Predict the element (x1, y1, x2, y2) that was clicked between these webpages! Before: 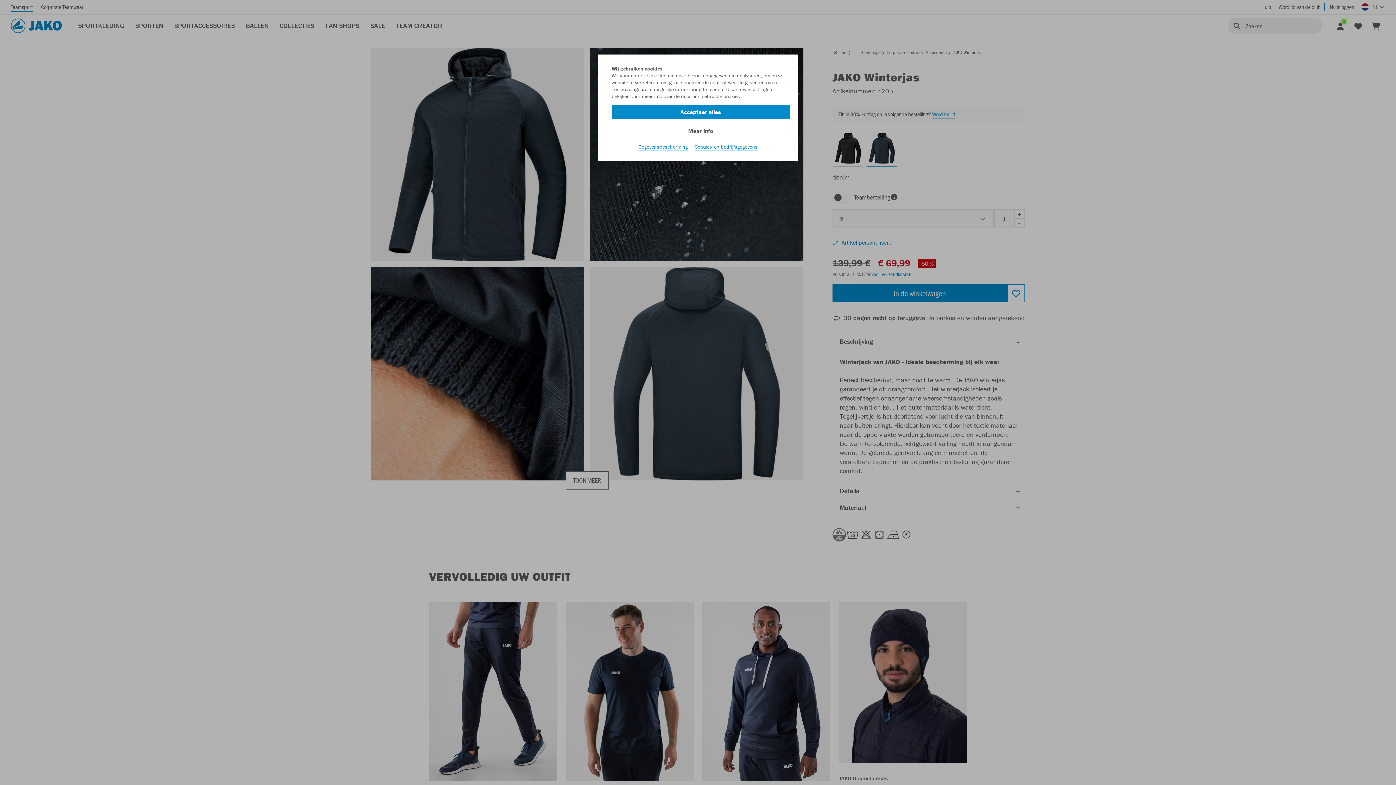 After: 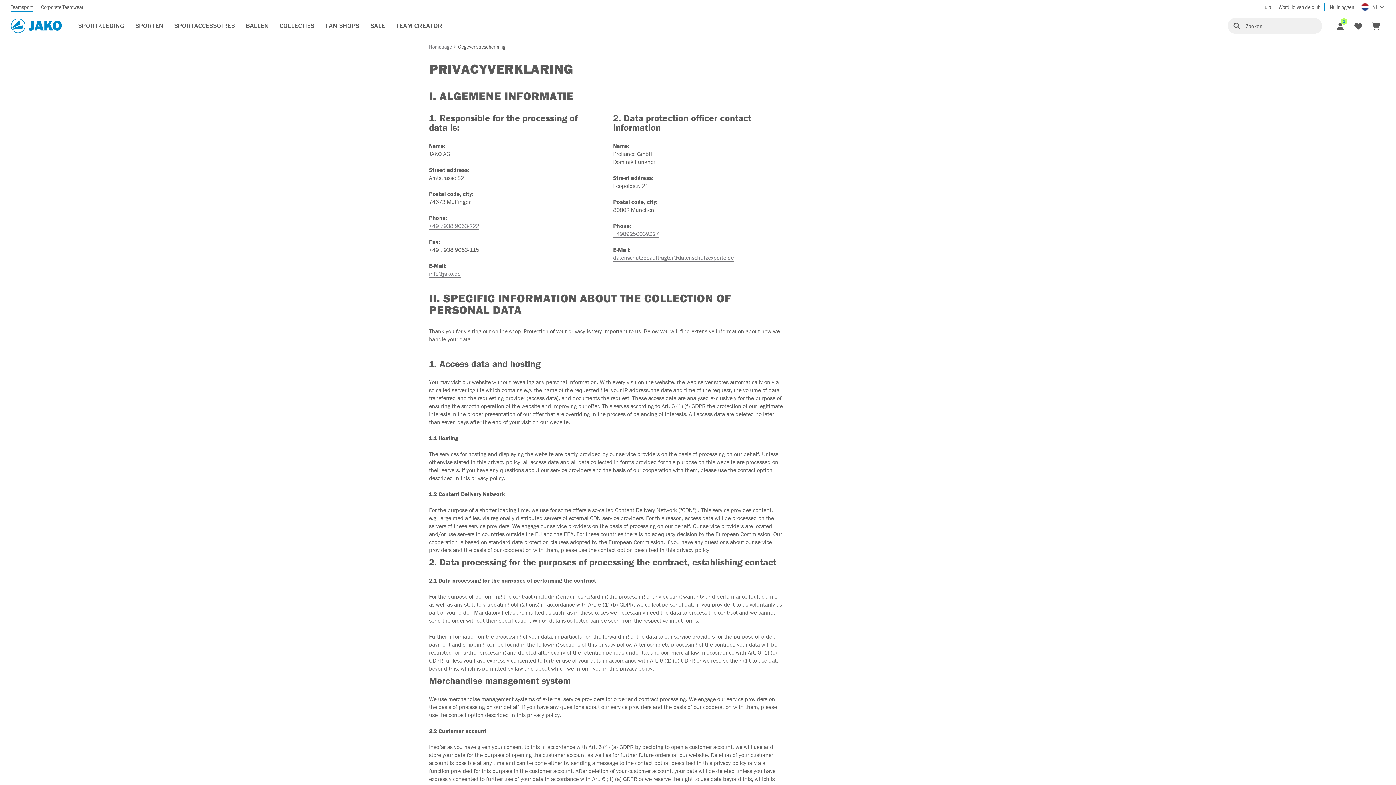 Action: label: Contact- en bedrijfsgegevens bbox: (694, 143, 757, 150)